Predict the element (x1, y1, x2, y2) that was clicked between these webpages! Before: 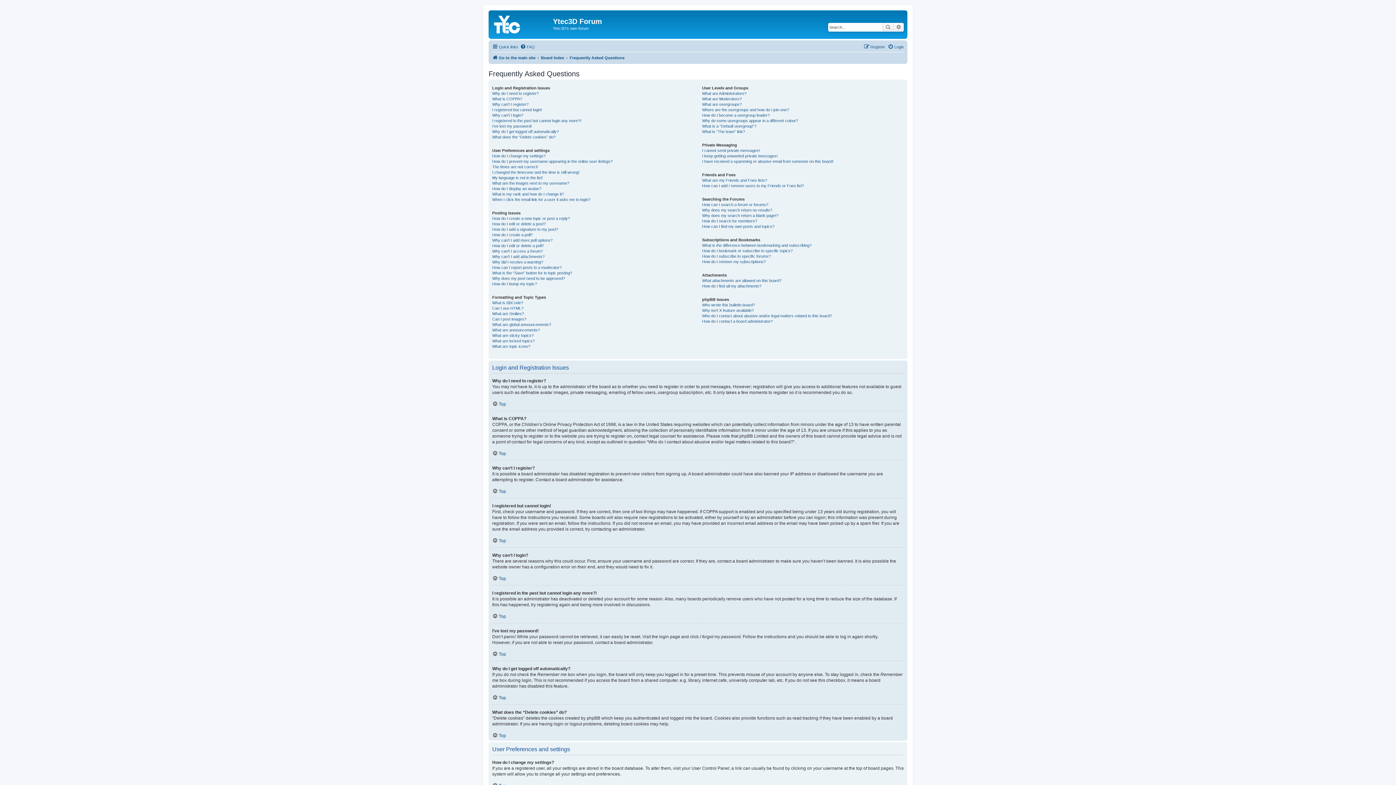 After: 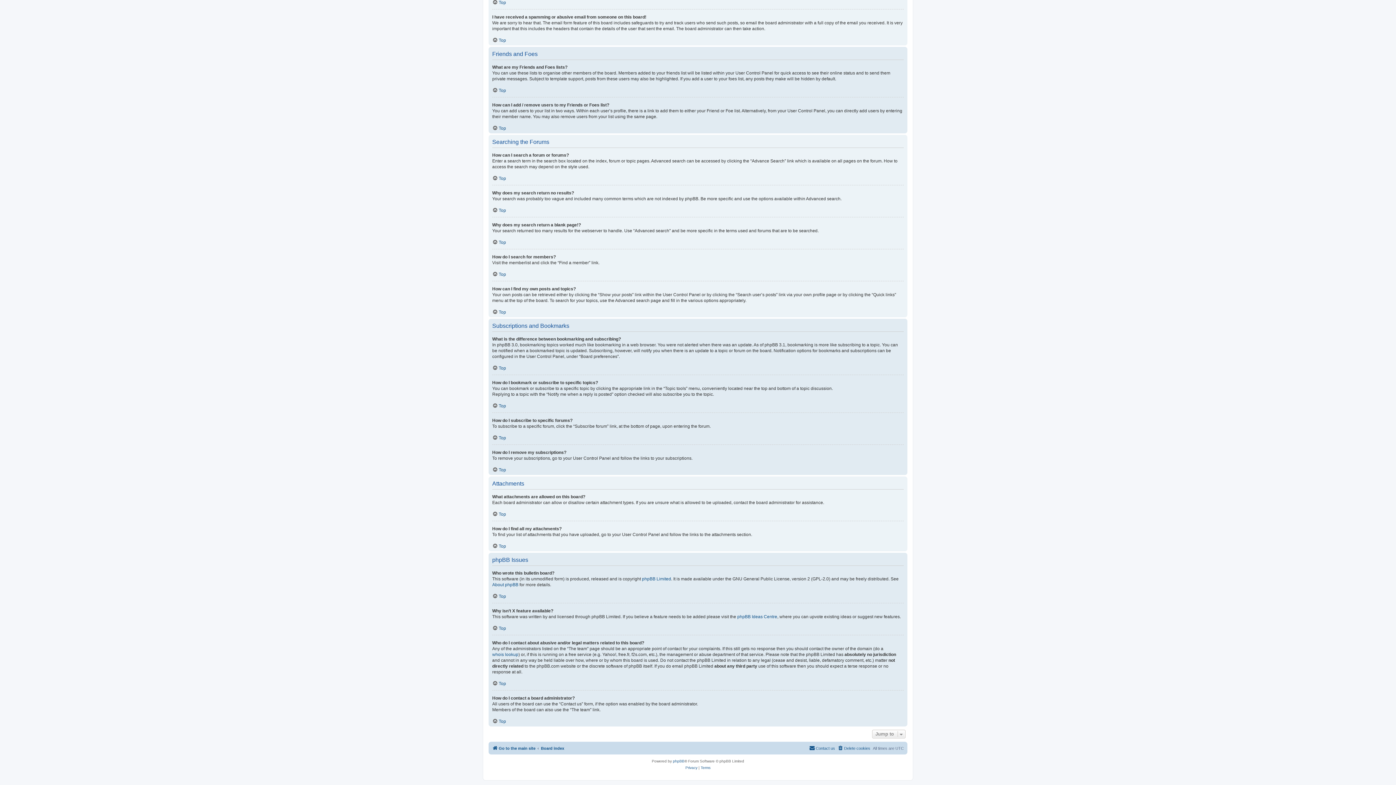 Action: bbox: (702, 212, 778, 218) label: Why does my search return a blank page!?